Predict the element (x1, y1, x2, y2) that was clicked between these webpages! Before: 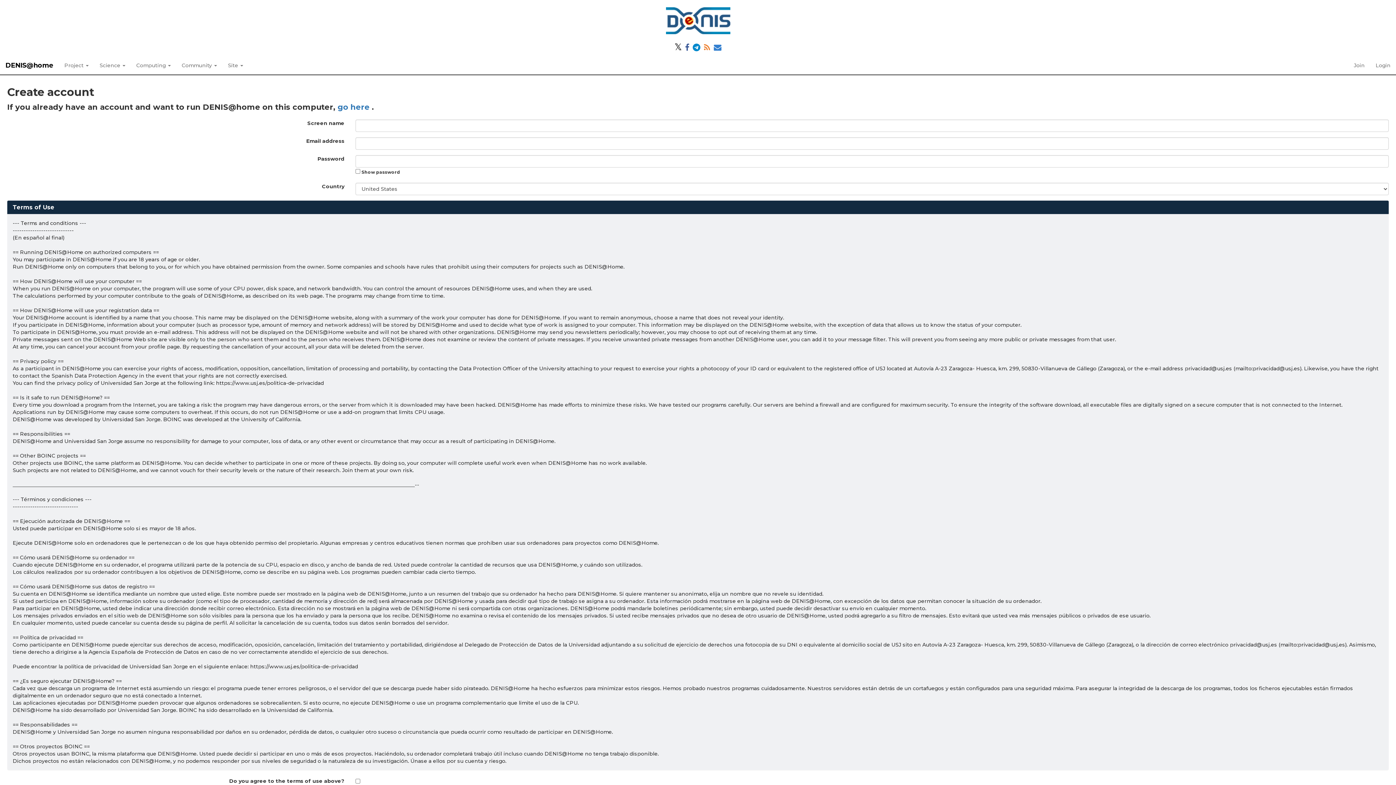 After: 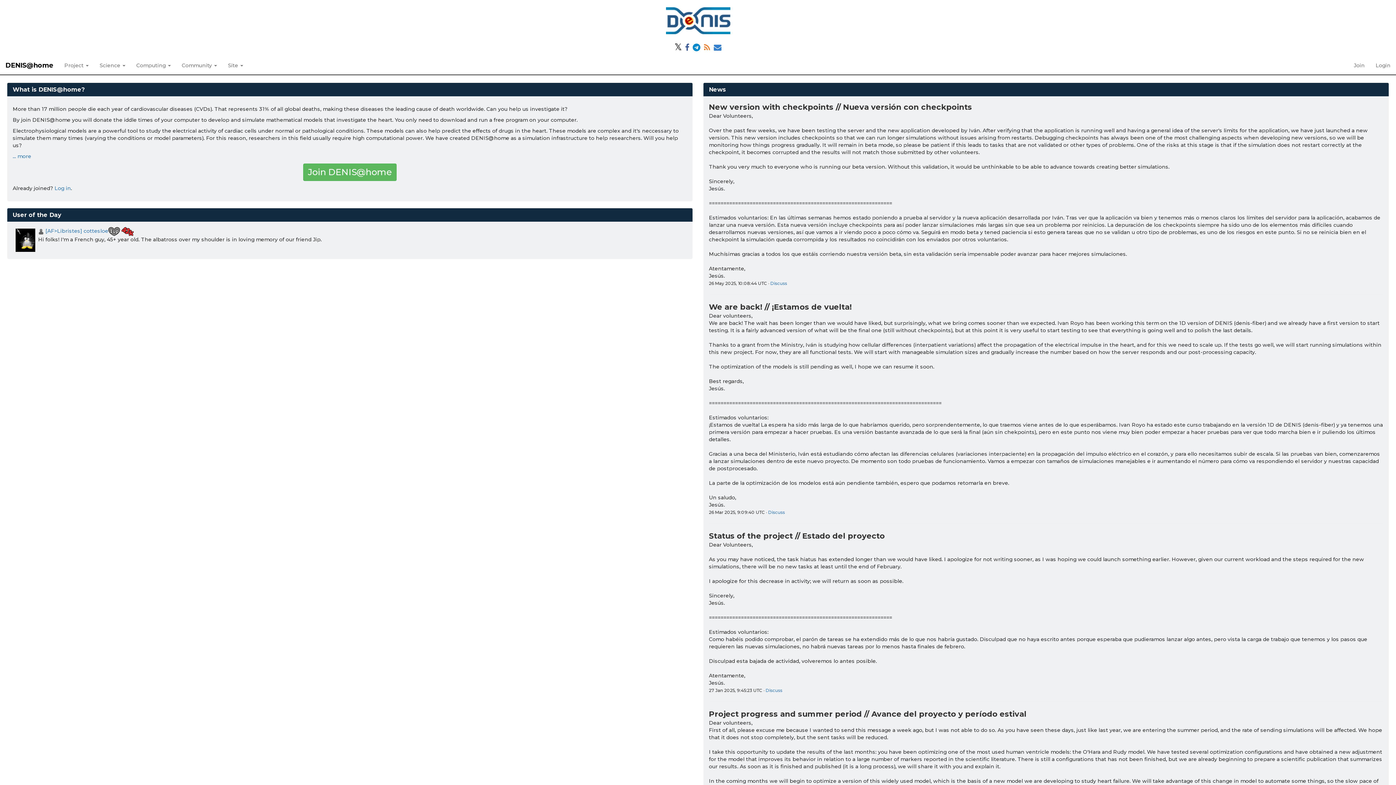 Action: bbox: (666, 16, 730, 23)